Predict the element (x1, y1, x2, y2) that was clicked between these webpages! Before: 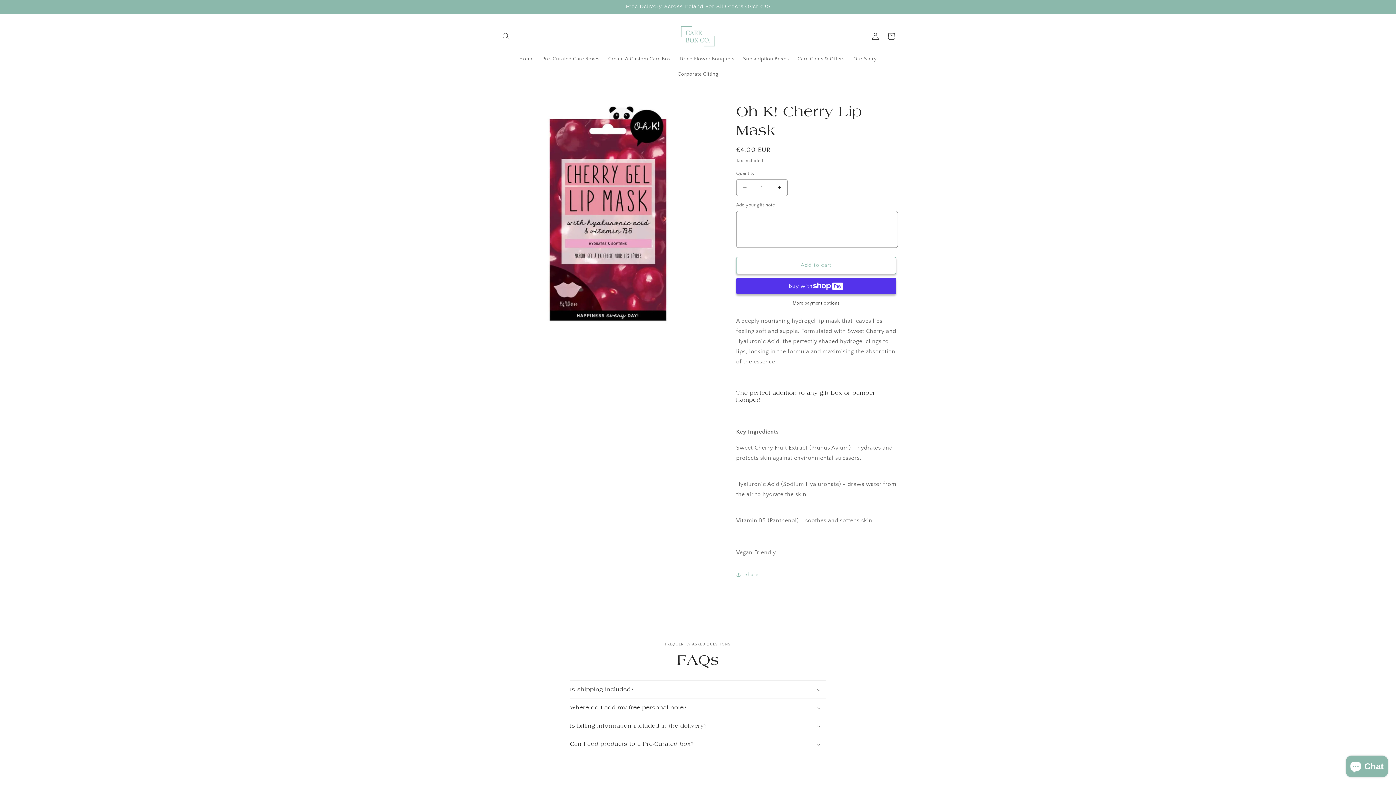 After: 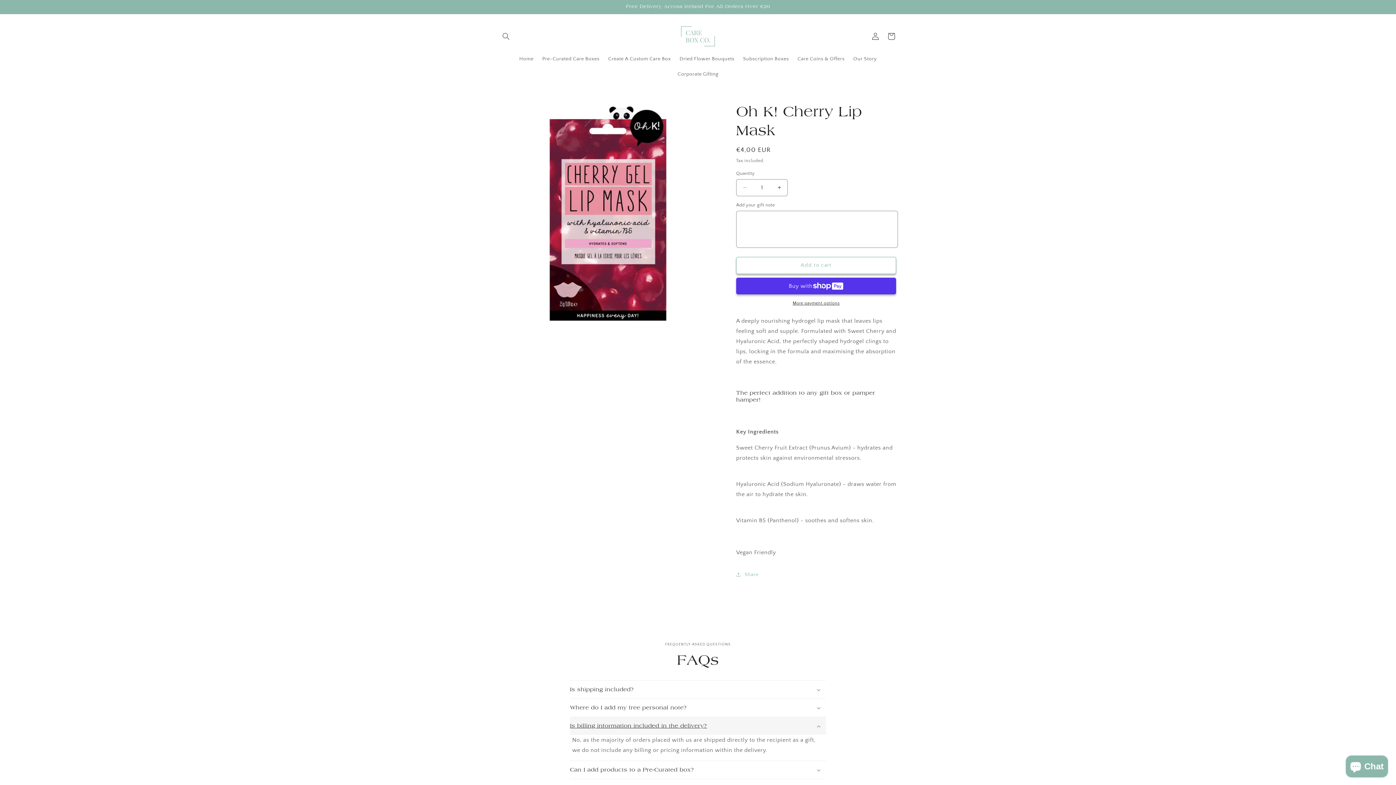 Action: label: Is billing information included in the delivery? bbox: (570, 717, 826, 735)